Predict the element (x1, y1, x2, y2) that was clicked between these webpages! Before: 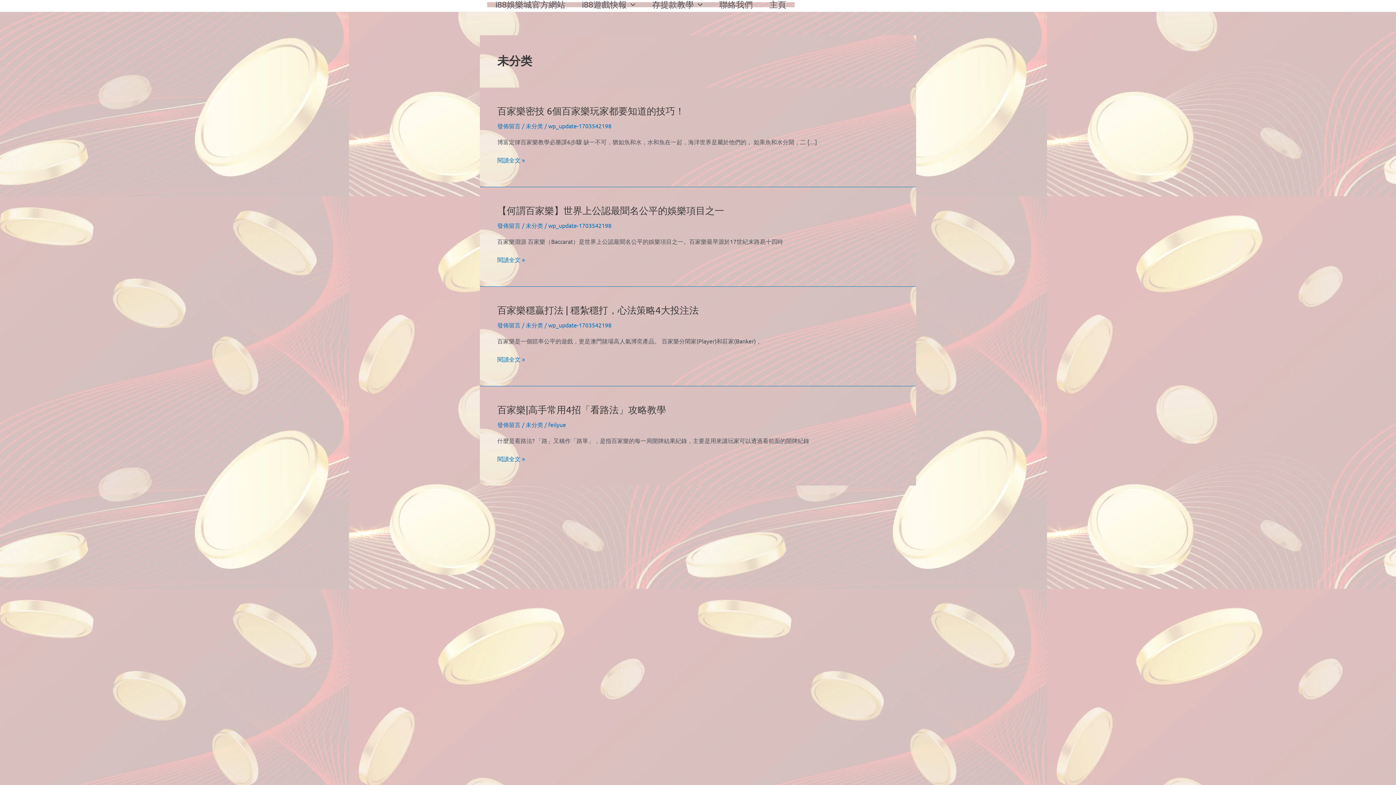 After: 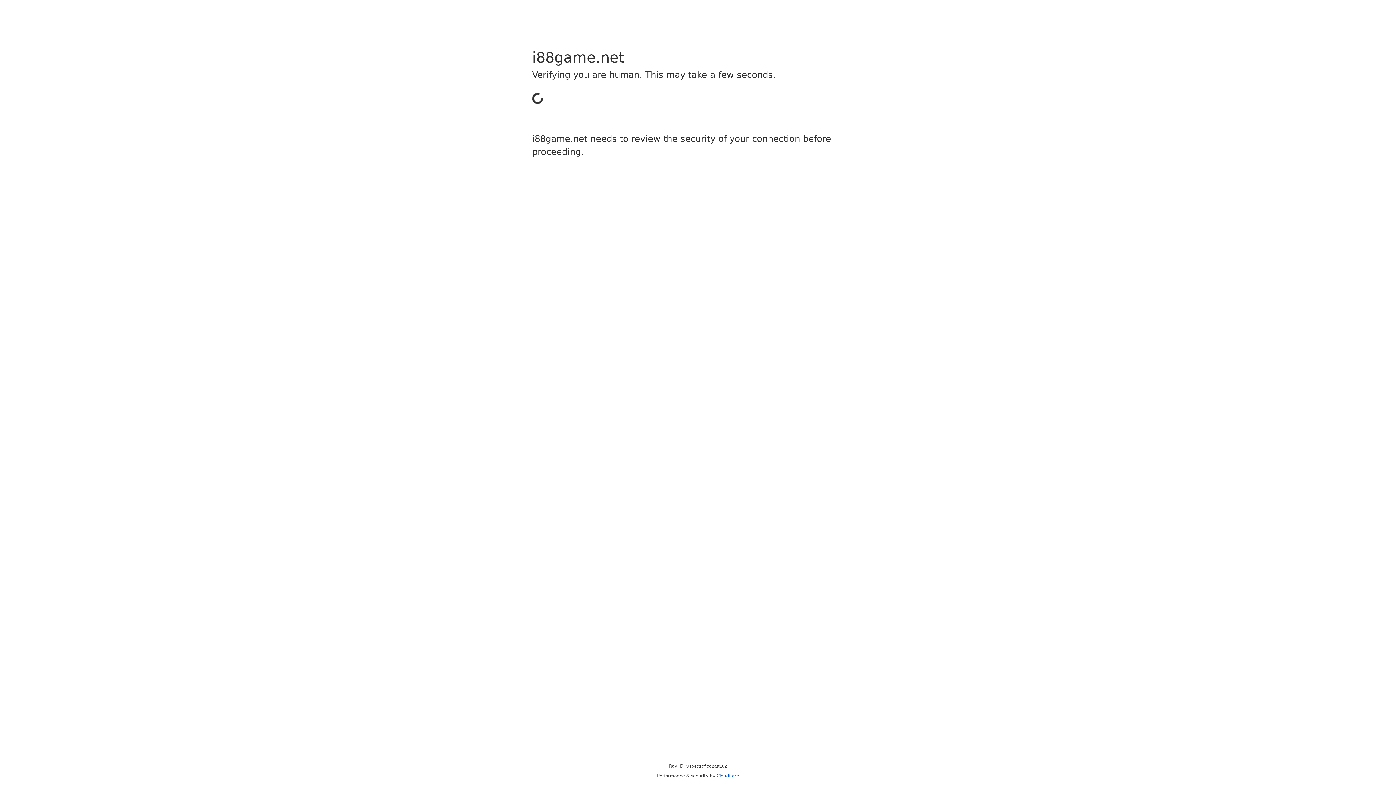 Action: bbox: (487, 2, 573, 7) label: i88娛樂城官方網站